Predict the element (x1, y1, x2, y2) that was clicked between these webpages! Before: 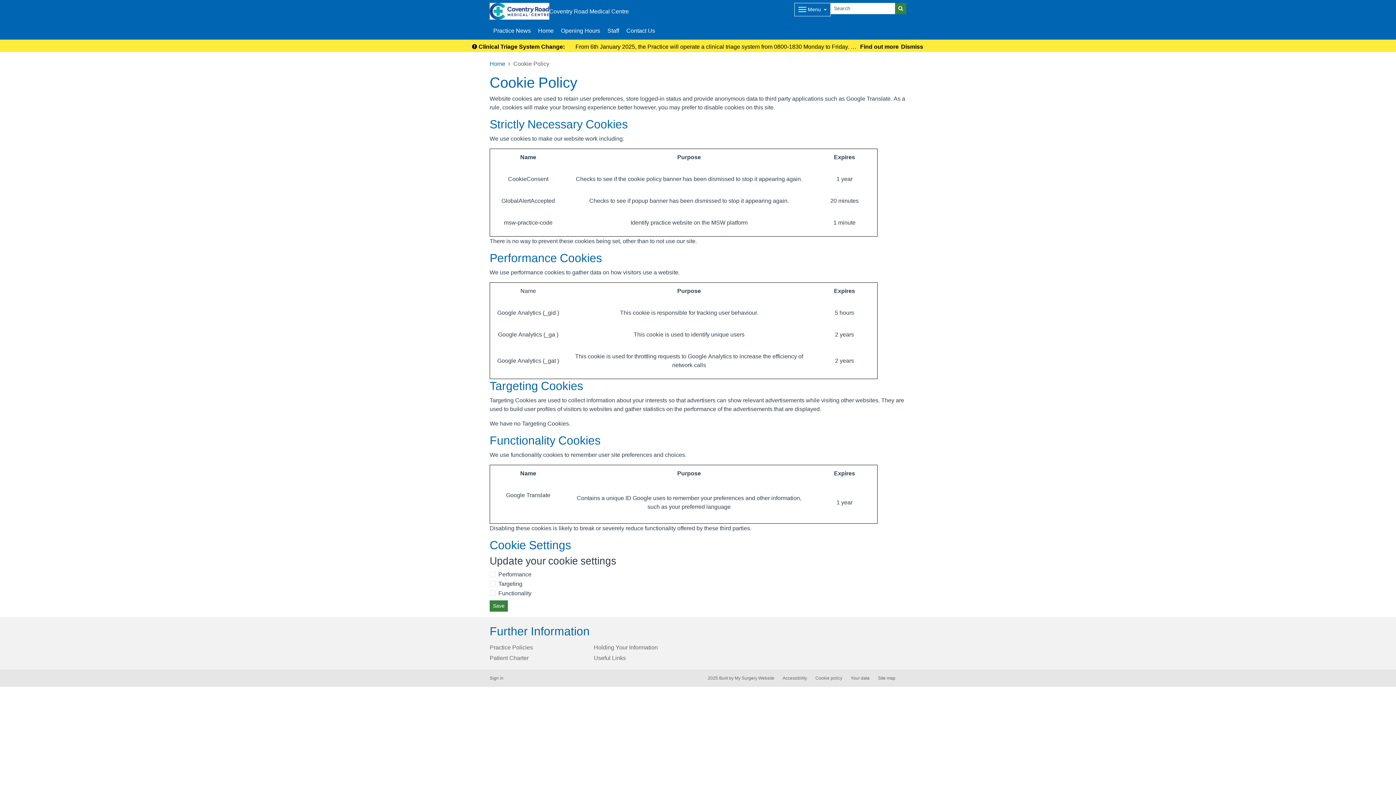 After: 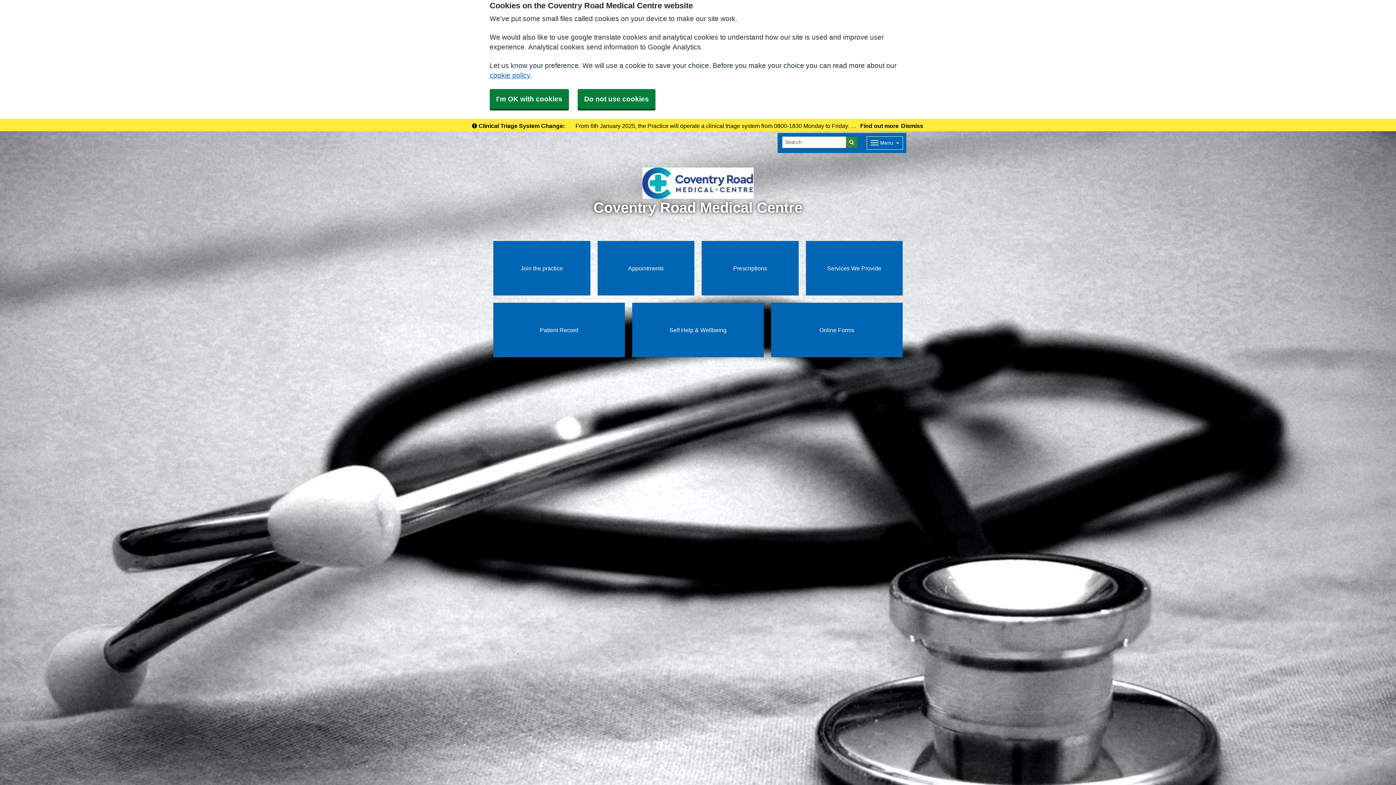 Action: bbox: (534, 21, 557, 39) label: Home